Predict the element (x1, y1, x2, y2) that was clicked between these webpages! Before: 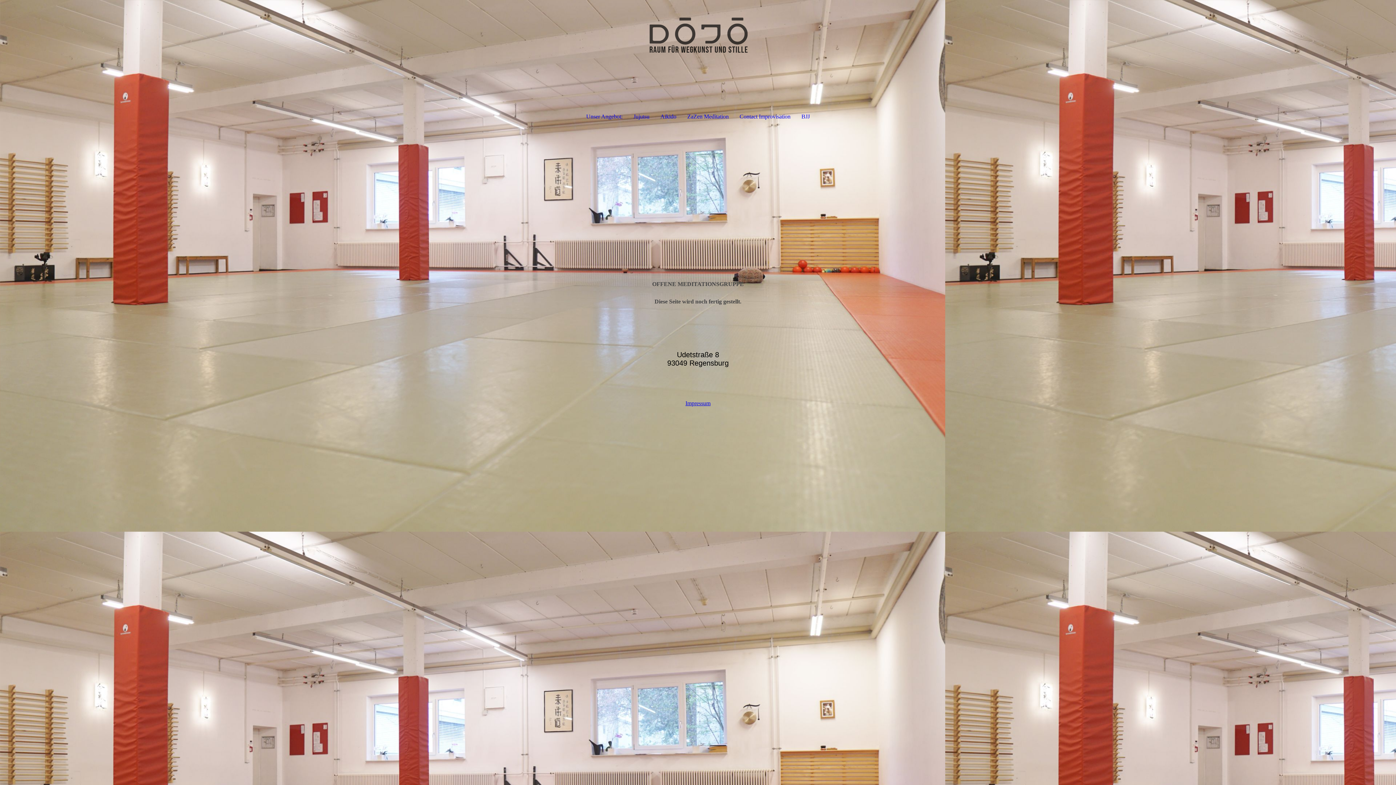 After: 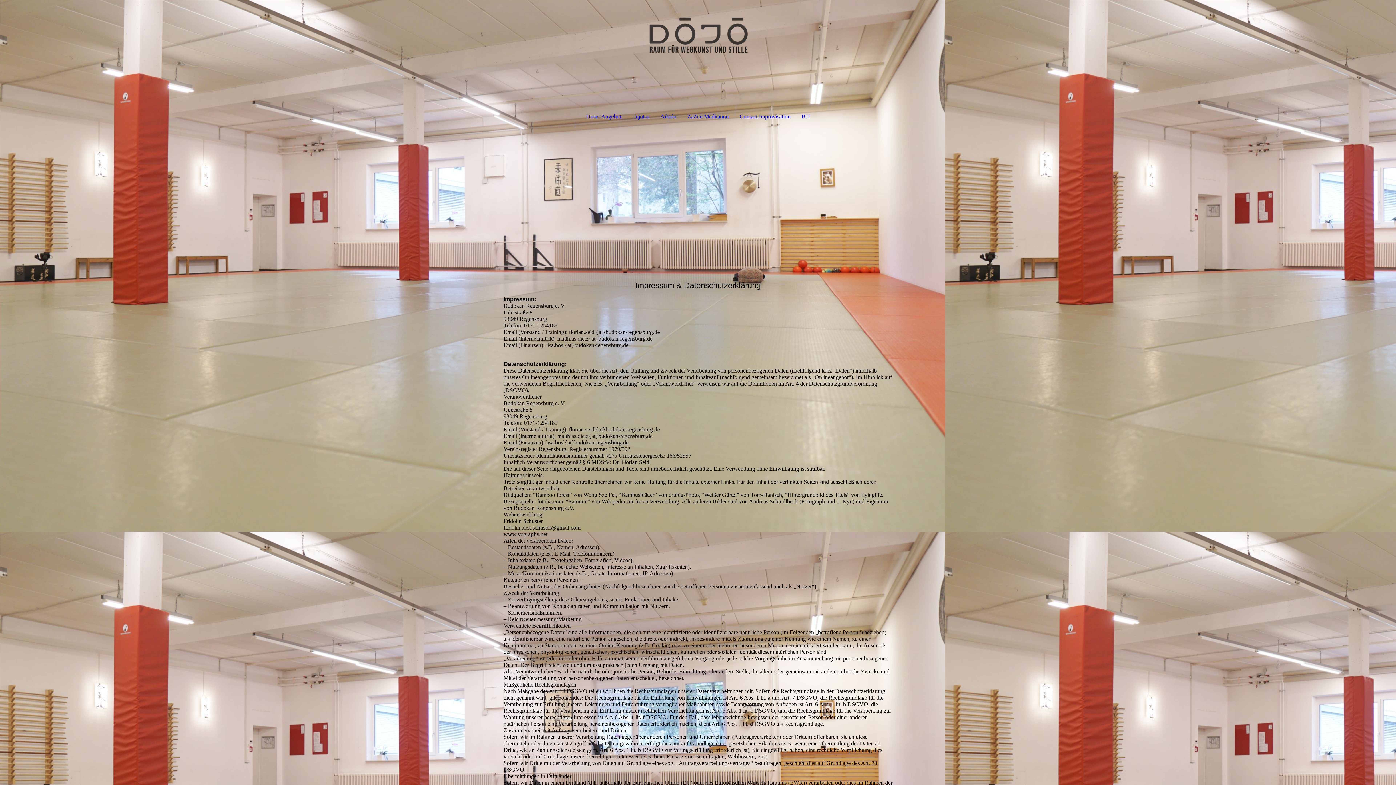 Action: bbox: (685, 400, 710, 406) label: Impressum